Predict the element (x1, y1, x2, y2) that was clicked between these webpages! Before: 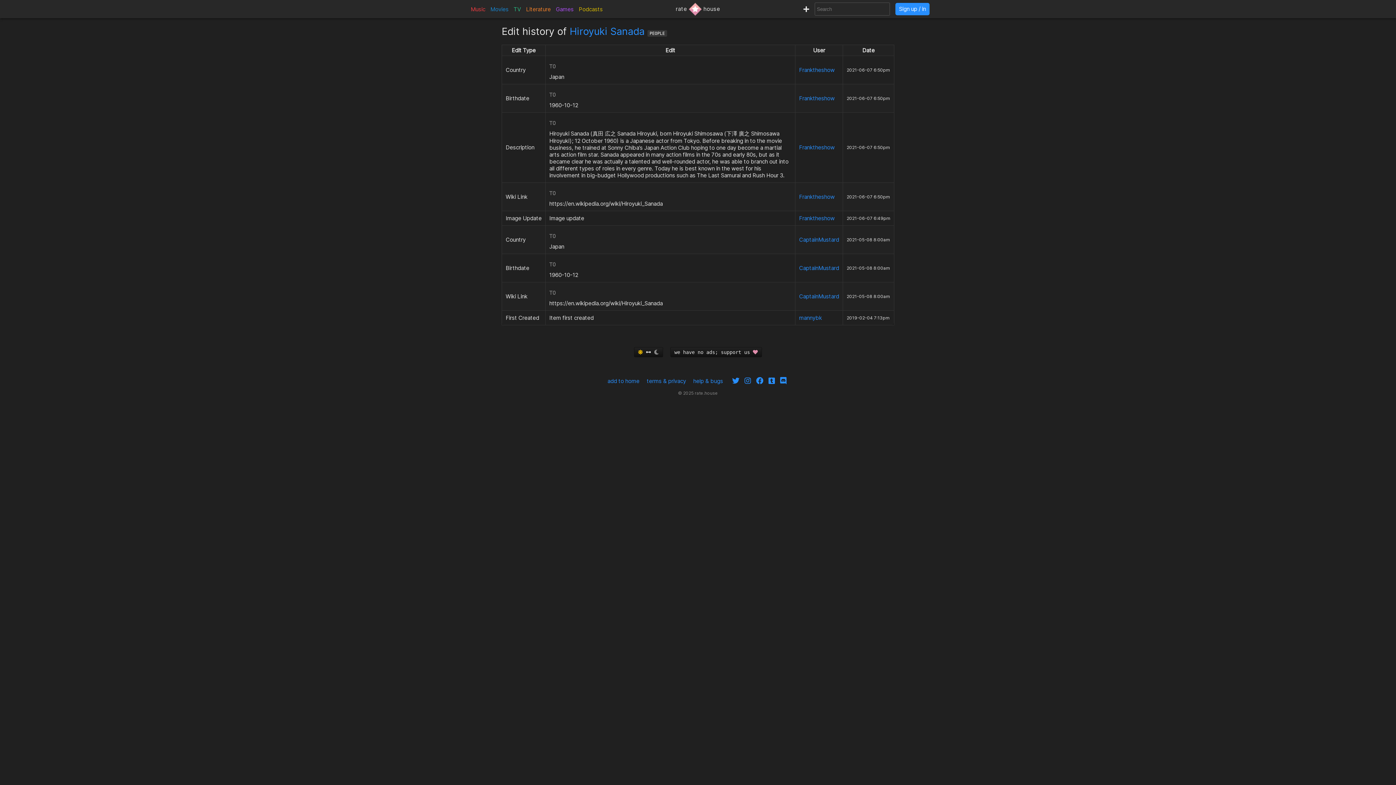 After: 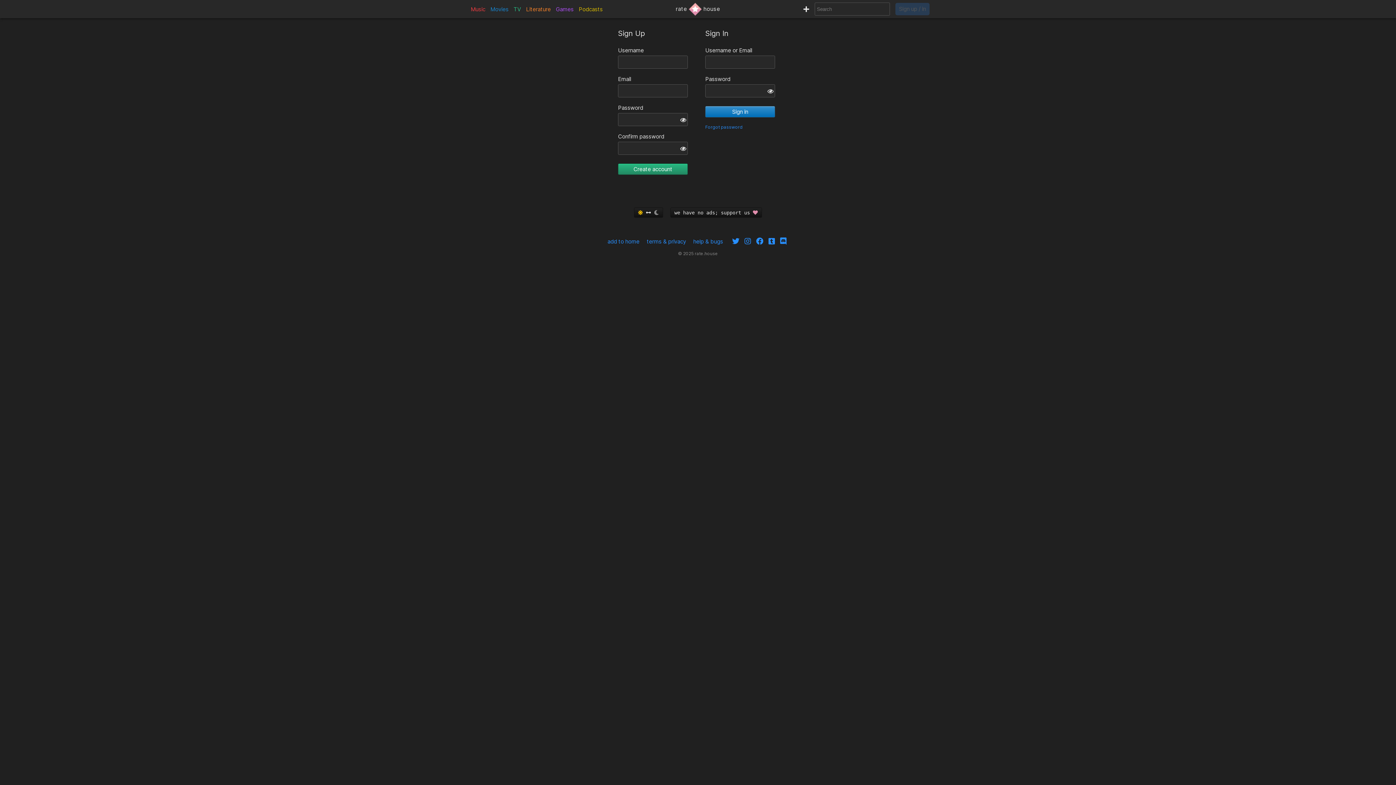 Action: bbox: (803, 5, 809, 12)